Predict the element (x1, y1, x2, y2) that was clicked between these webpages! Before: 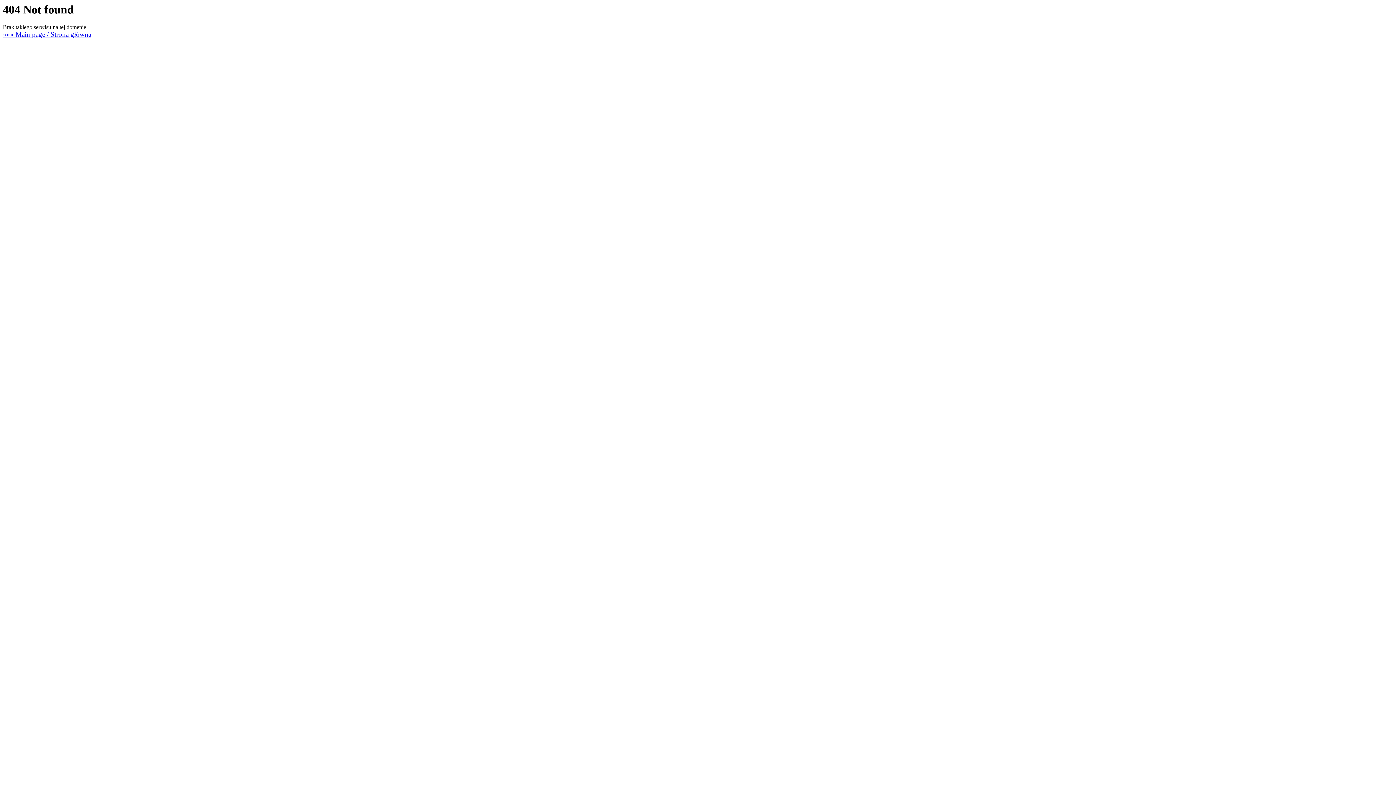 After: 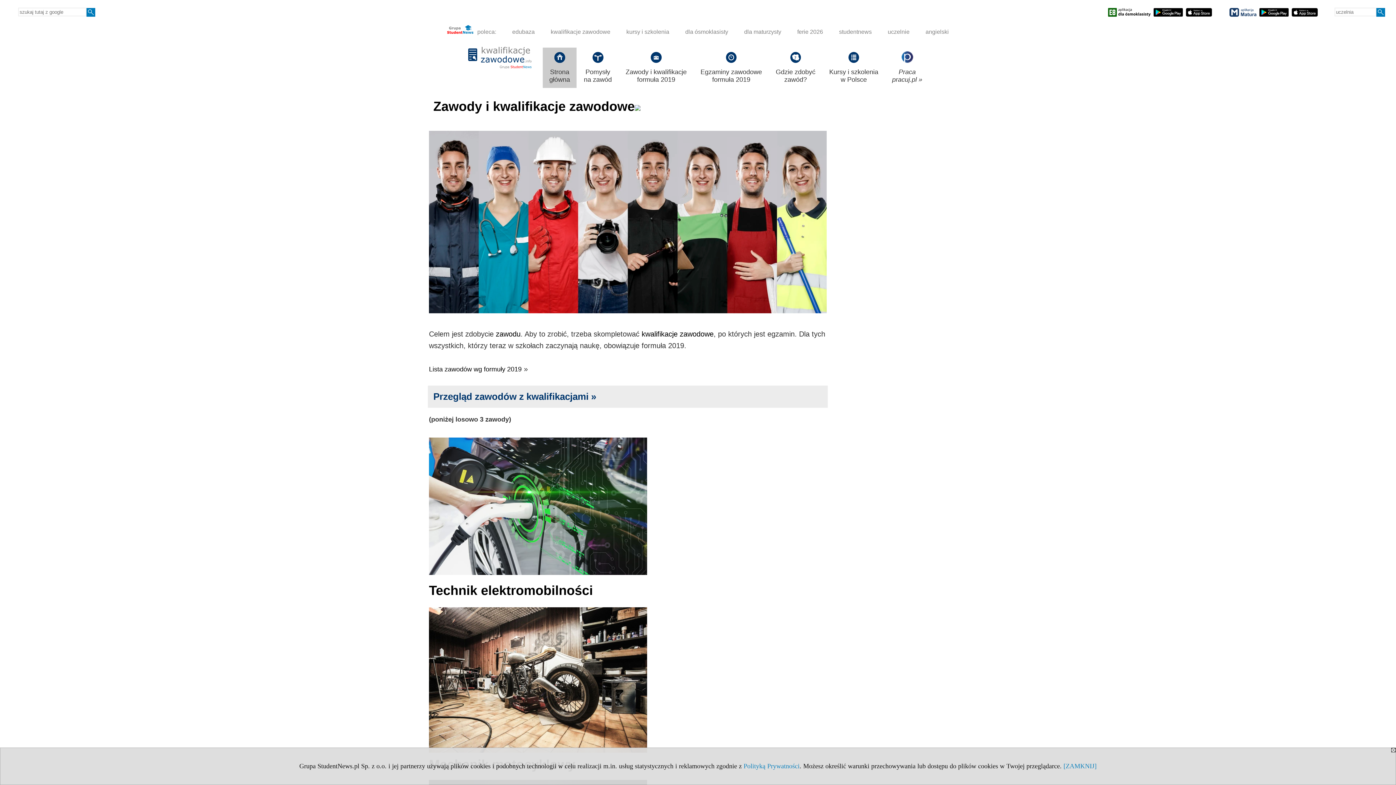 Action: bbox: (2, 30, 91, 38) label: »»» Main page / Strona główna